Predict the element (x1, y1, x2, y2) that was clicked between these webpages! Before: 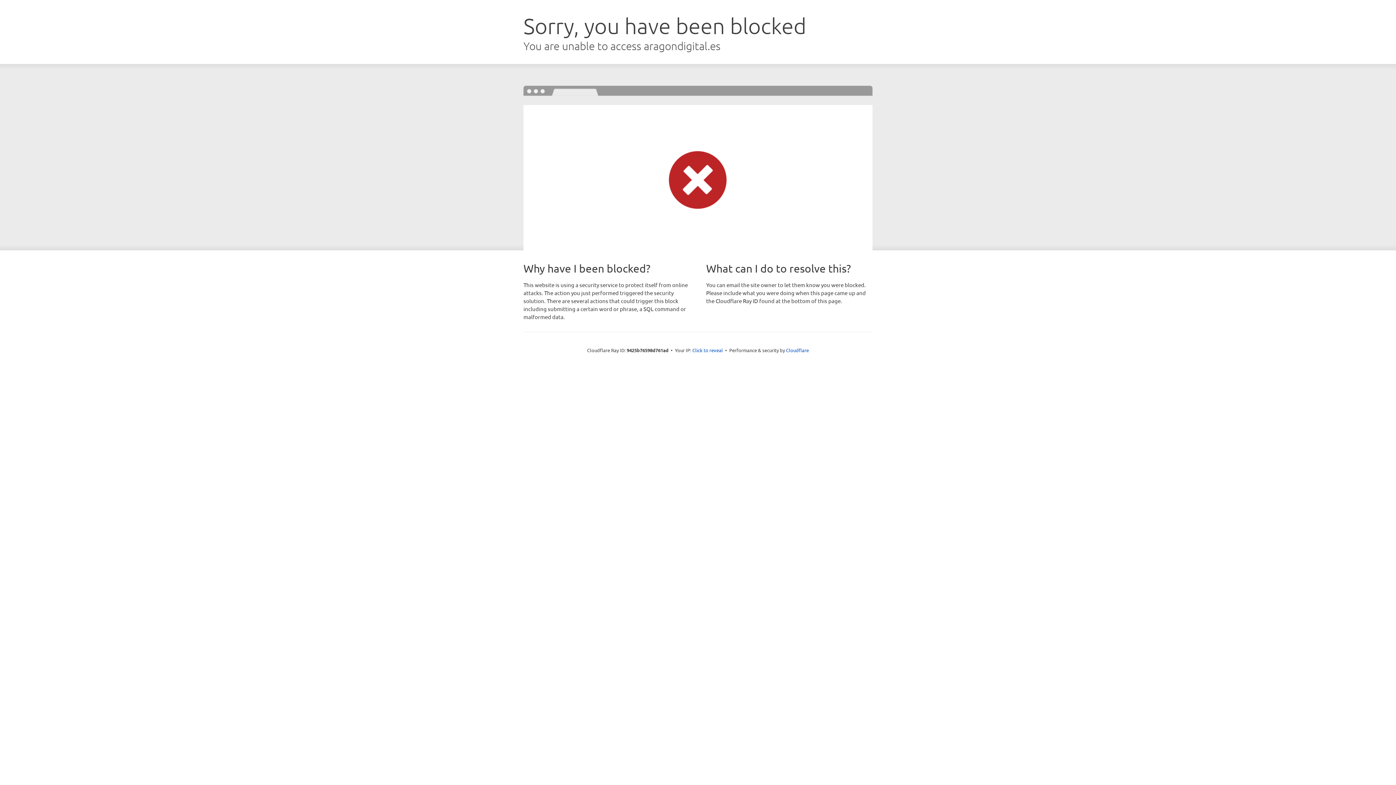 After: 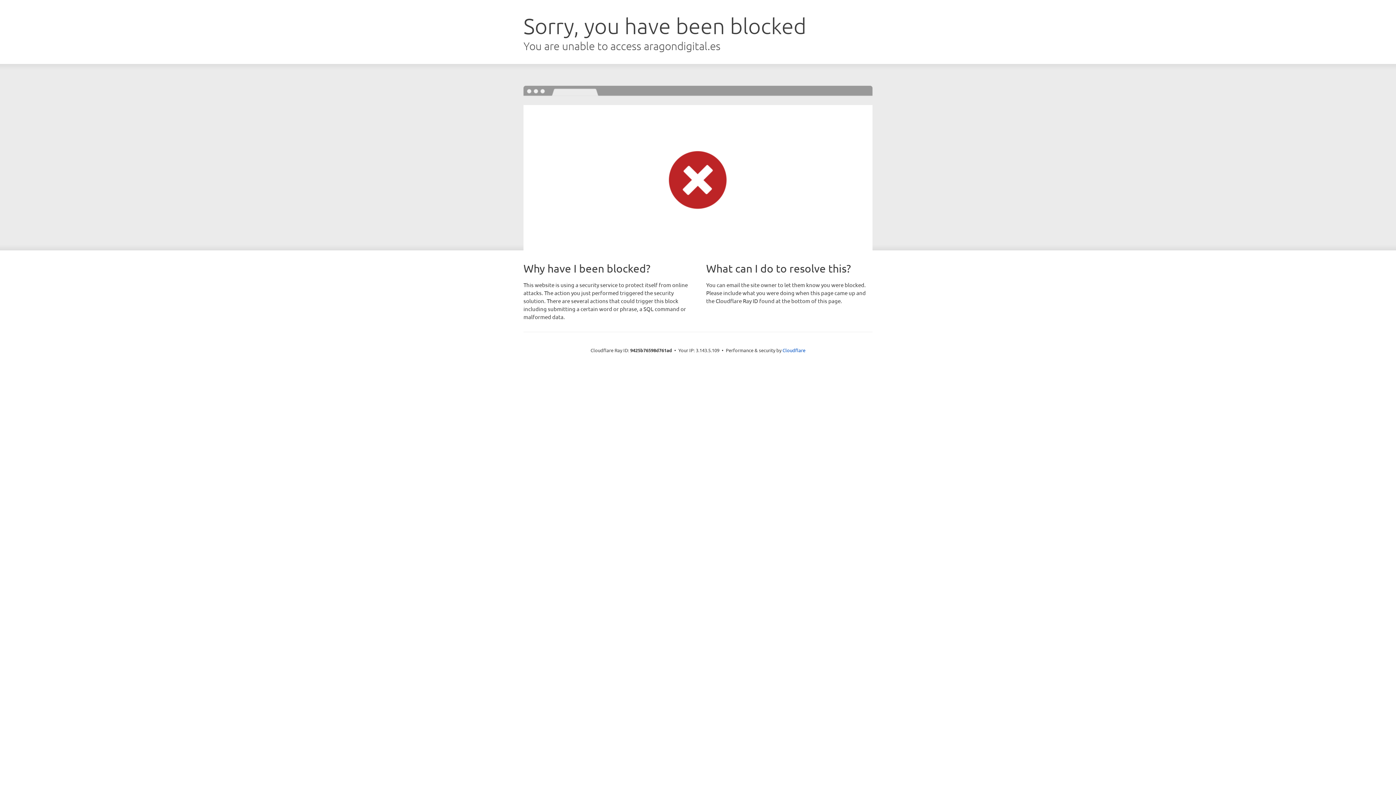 Action: label: Click to reveal bbox: (692, 346, 723, 353)